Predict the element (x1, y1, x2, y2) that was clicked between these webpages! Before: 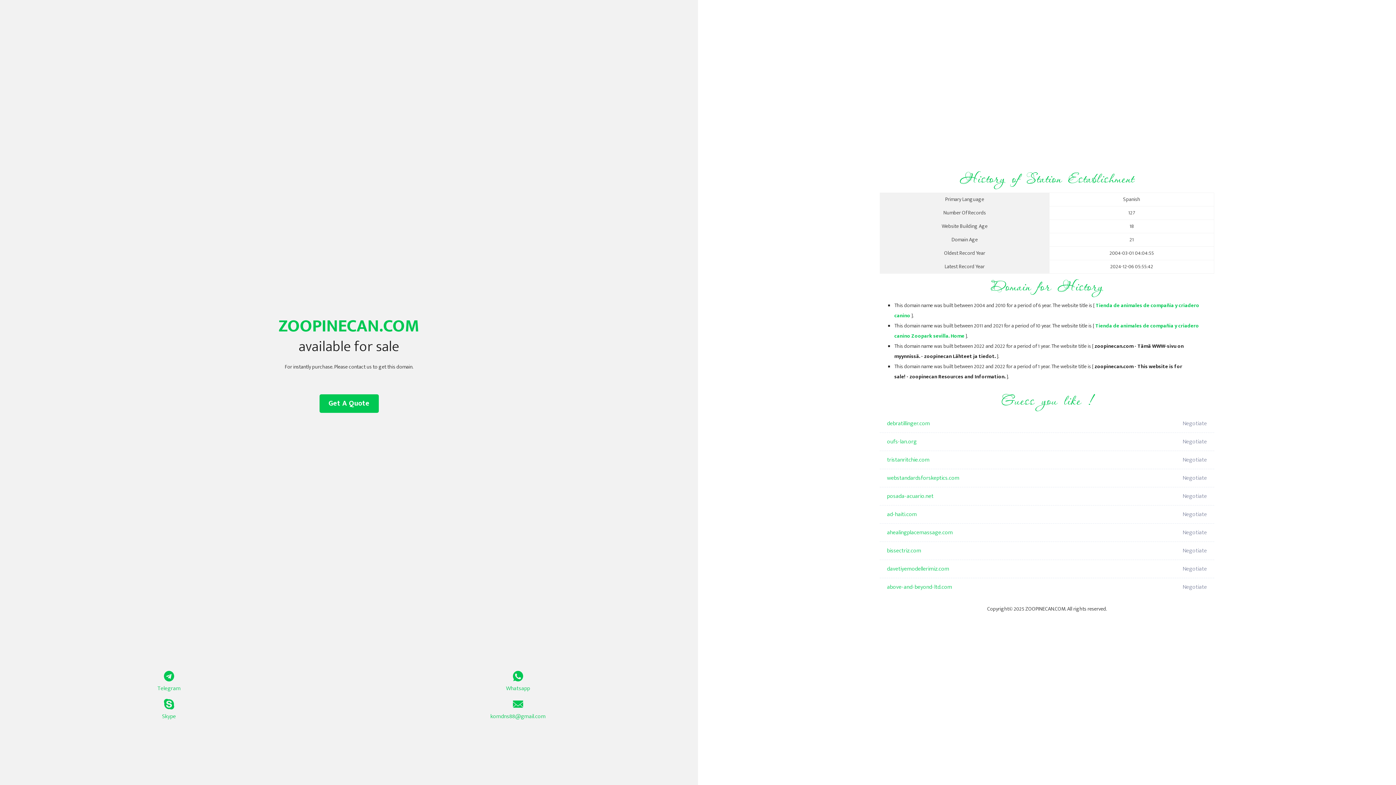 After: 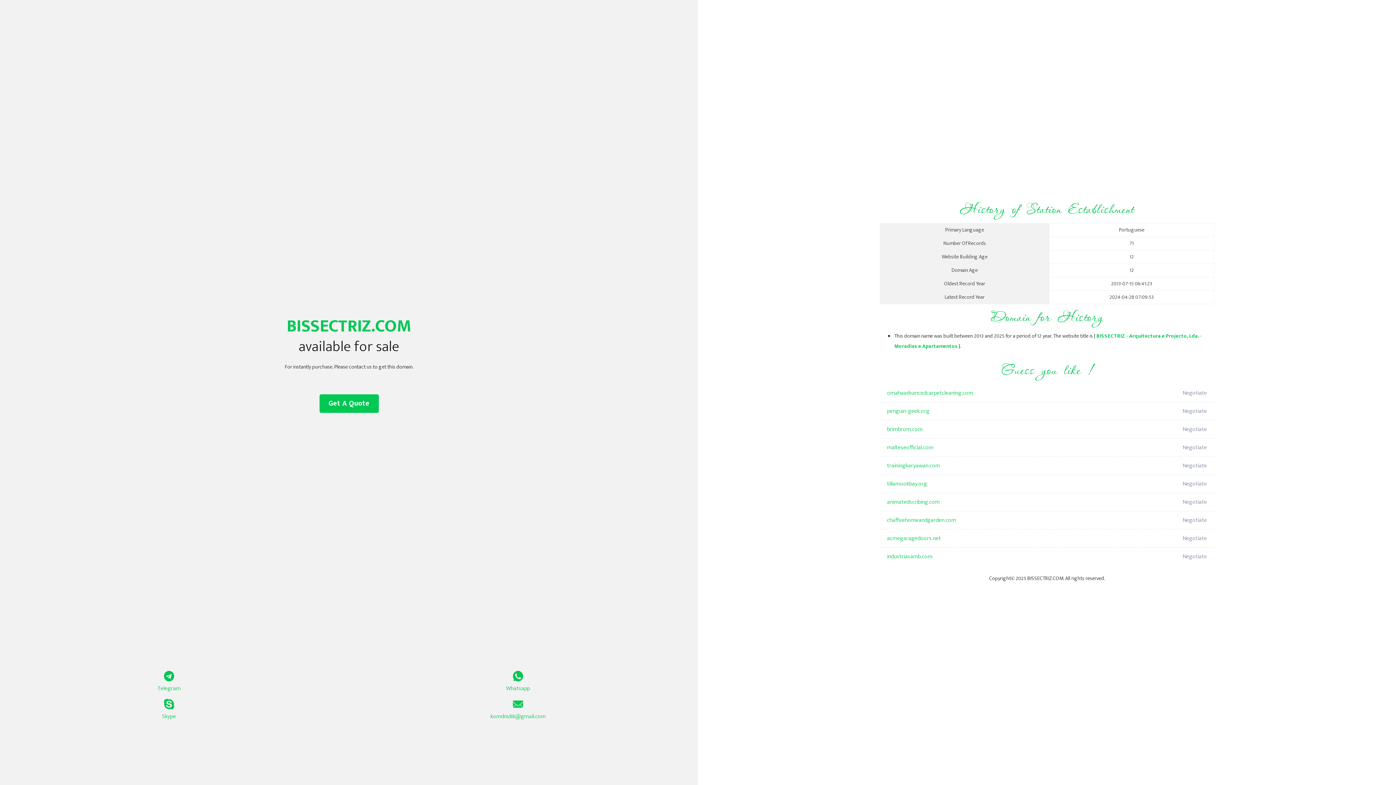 Action: label: bissectriz.com bbox: (887, 542, 1098, 560)